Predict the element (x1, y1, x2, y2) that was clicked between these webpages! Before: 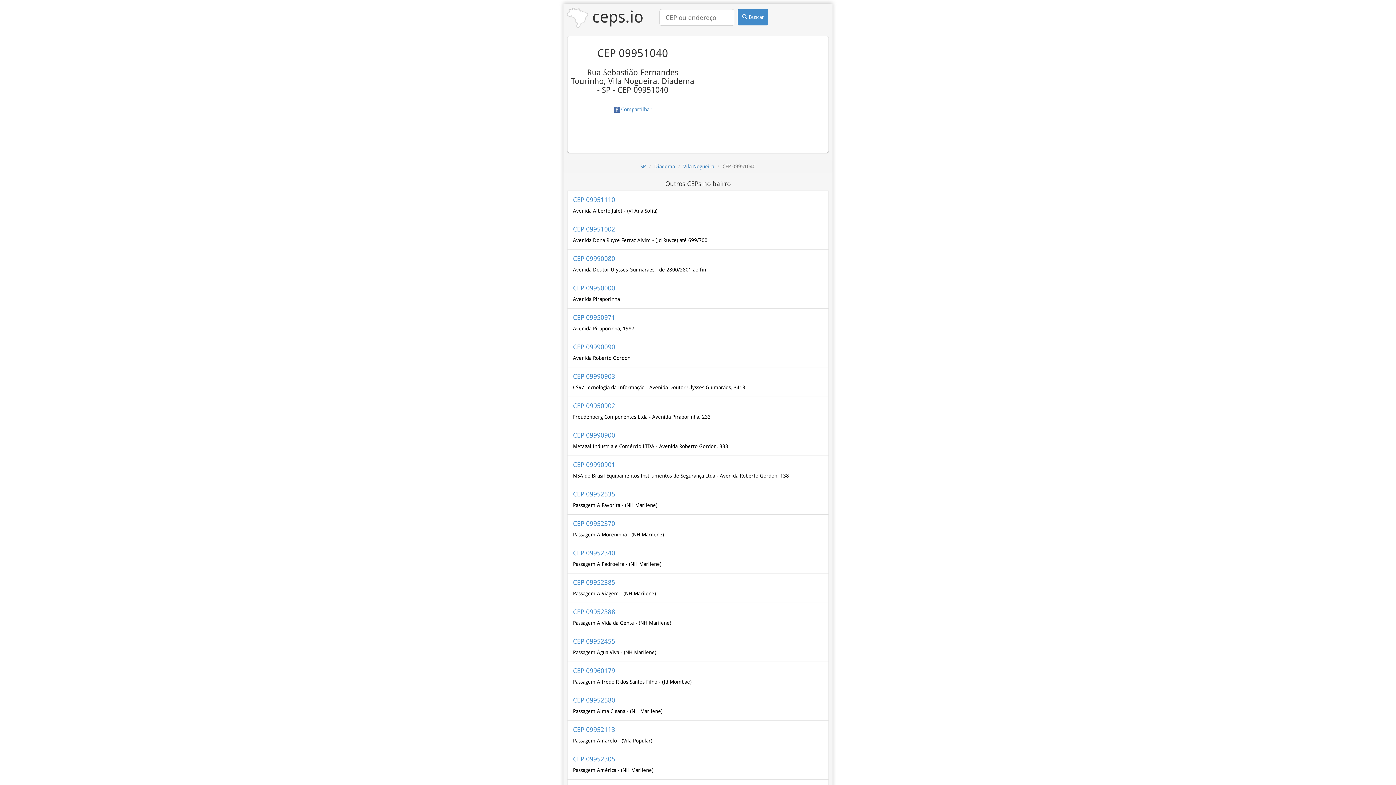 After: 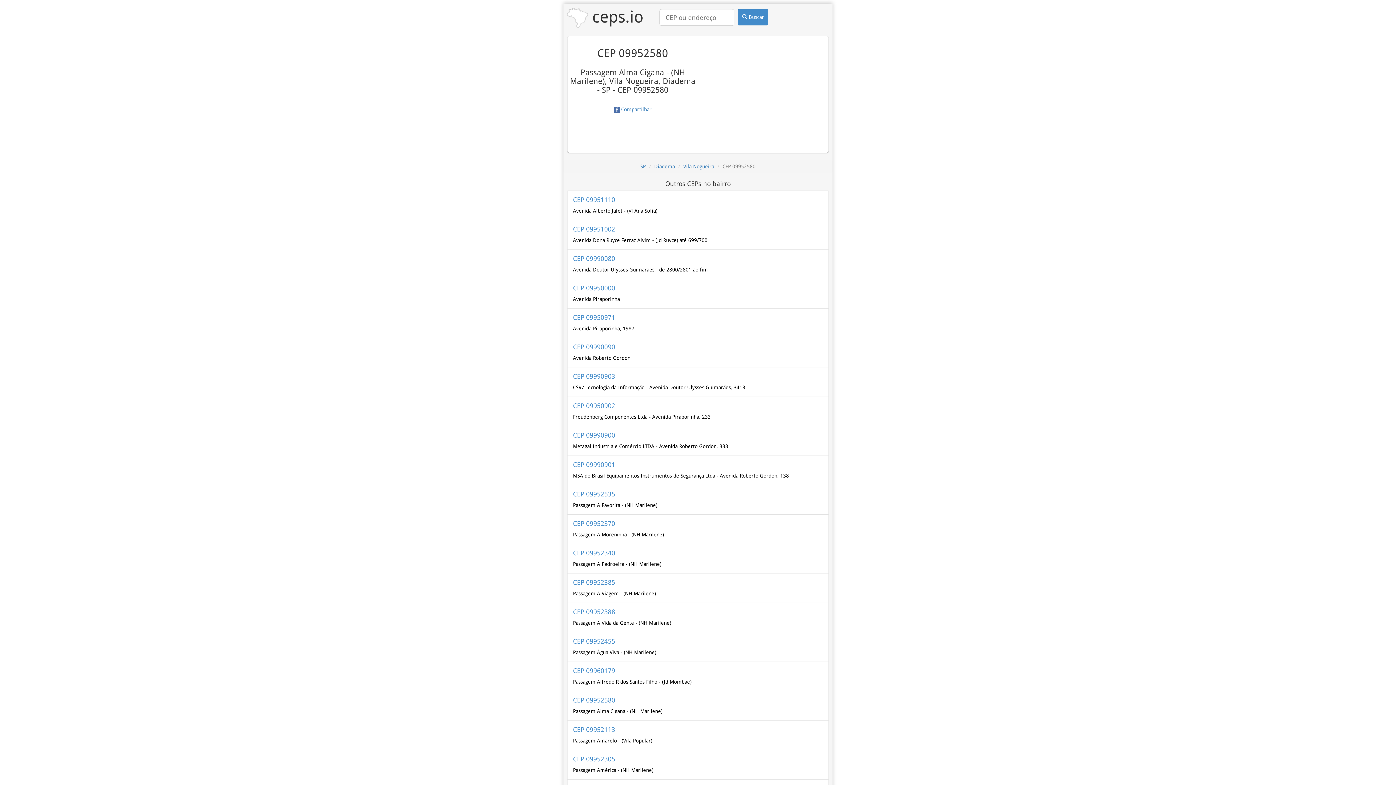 Action: bbox: (567, 691, 828, 721) label: CEP 09952580

Passagem Alma Cigana - (NH Marilene)